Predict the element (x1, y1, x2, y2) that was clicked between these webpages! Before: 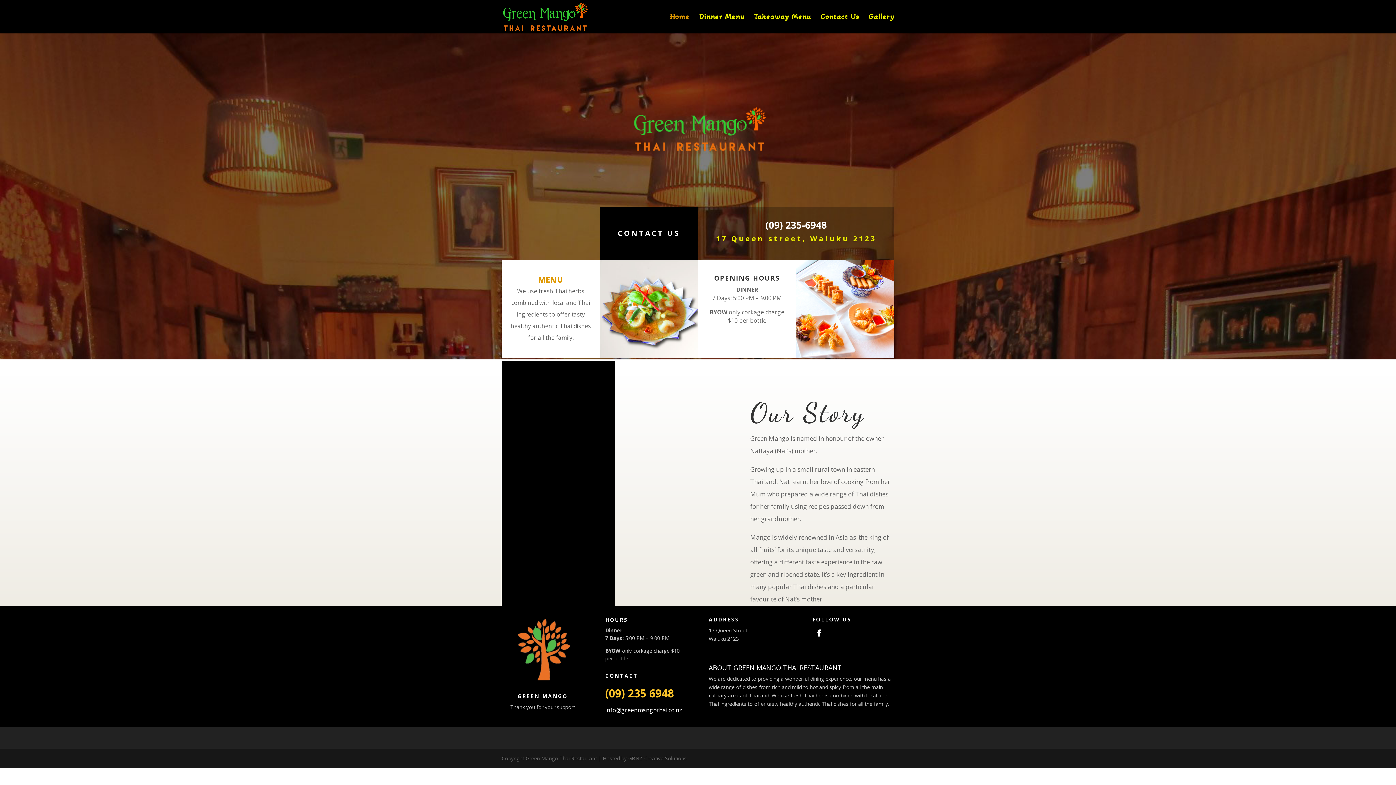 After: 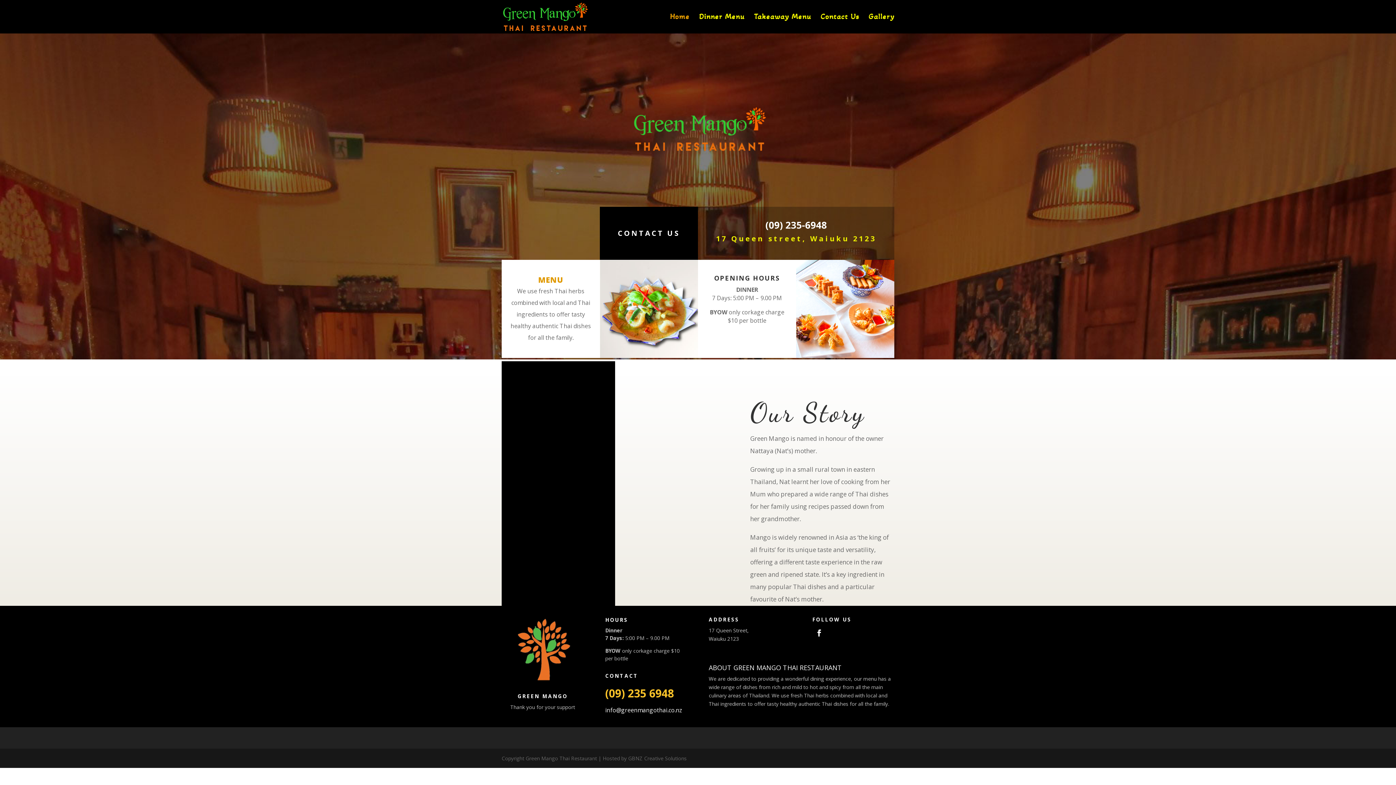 Action: bbox: (829, 629, 853, 637) label: Follow